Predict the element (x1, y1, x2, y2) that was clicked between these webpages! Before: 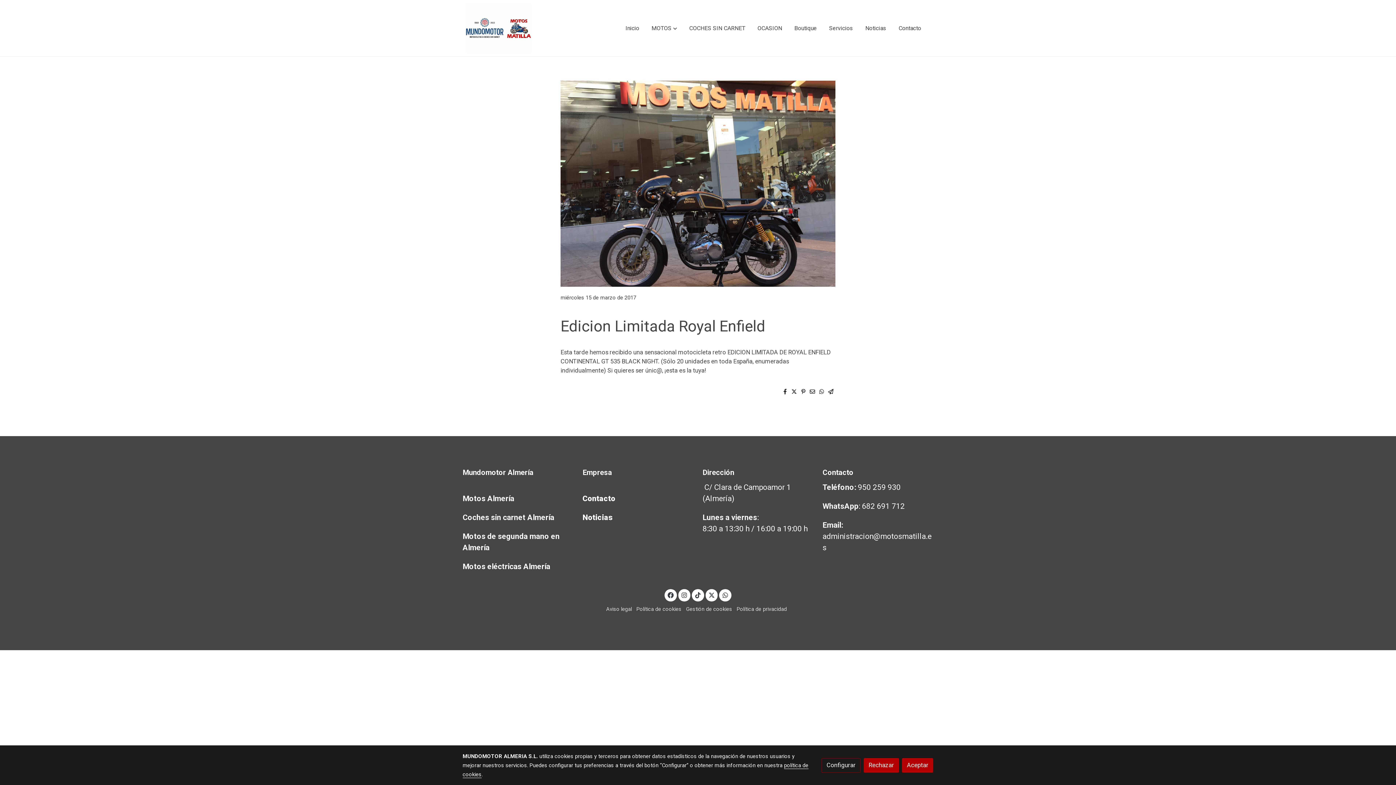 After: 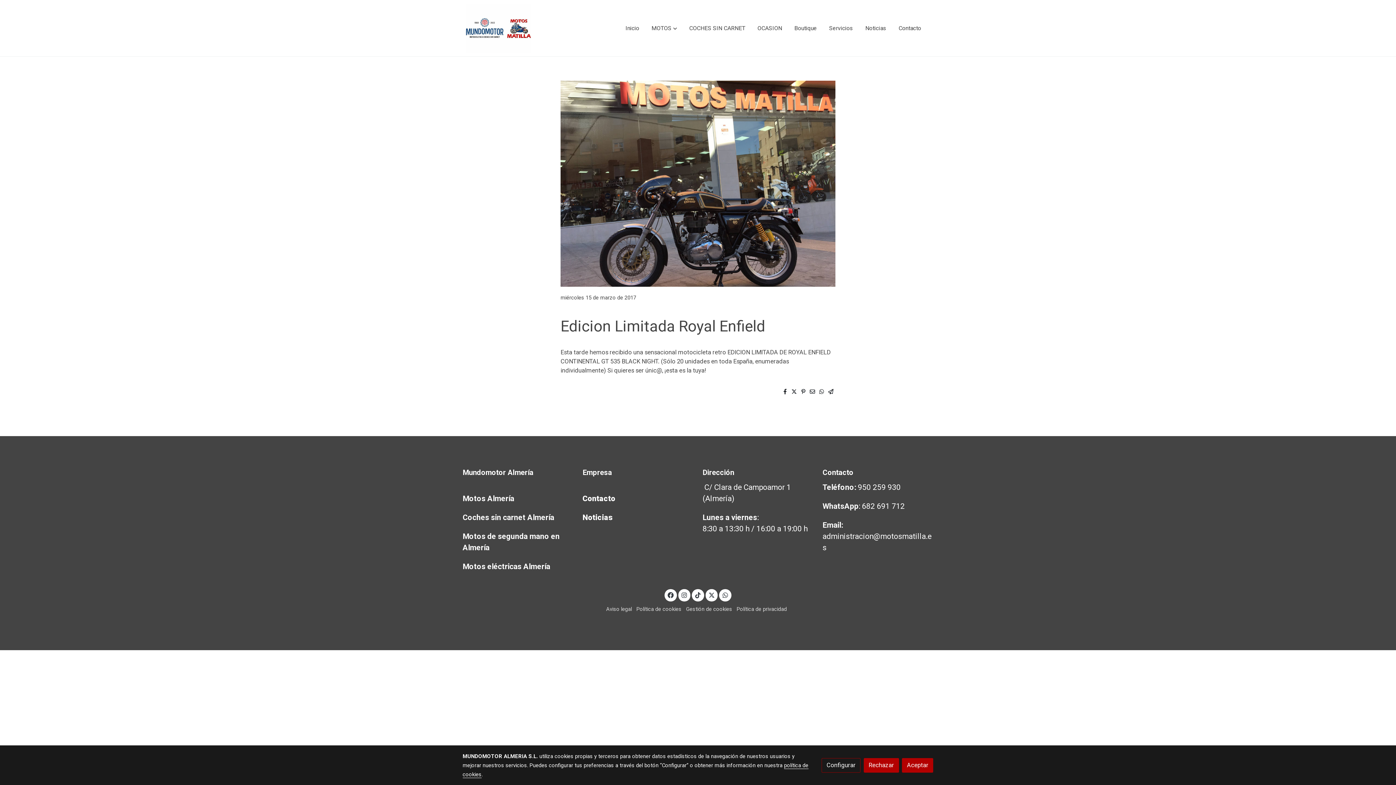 Action: bbox: (819, 387, 824, 395)